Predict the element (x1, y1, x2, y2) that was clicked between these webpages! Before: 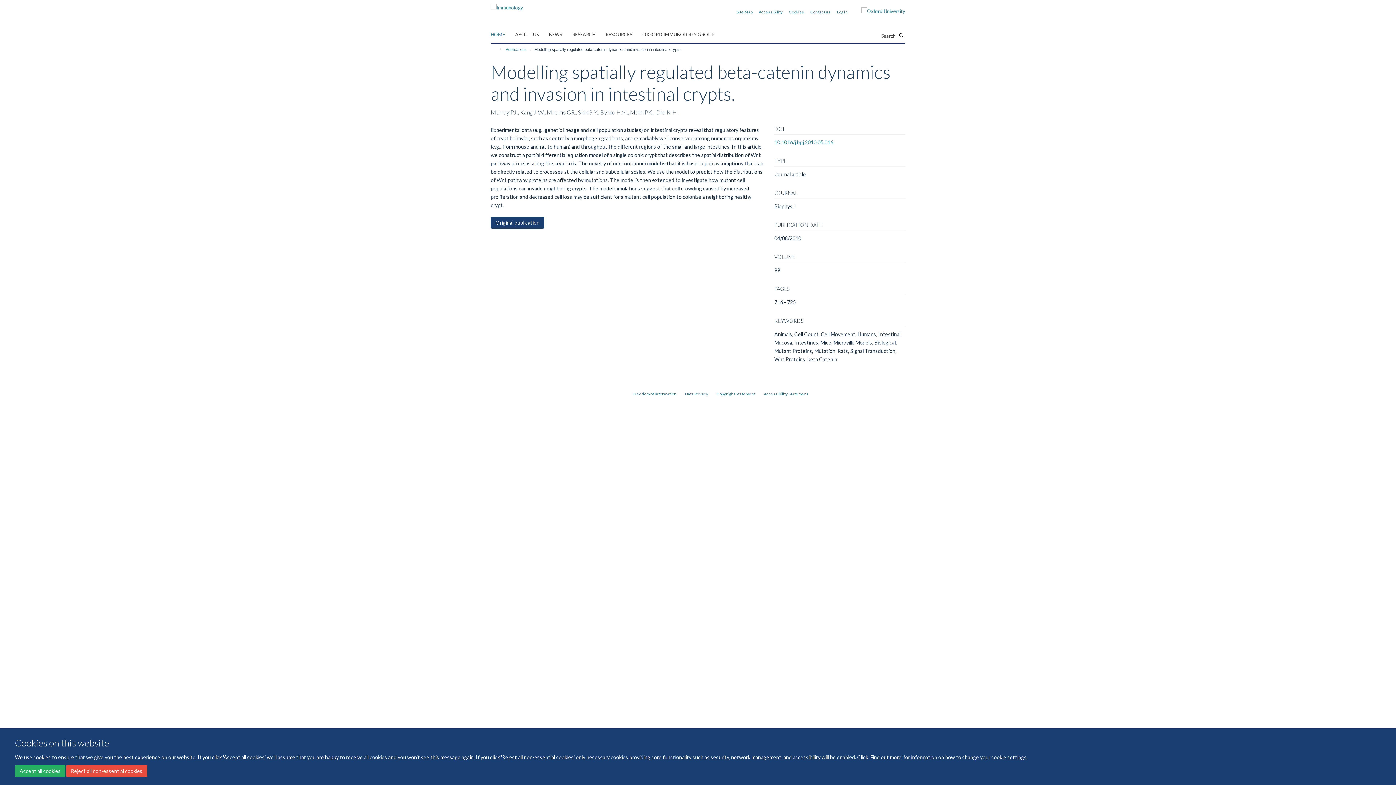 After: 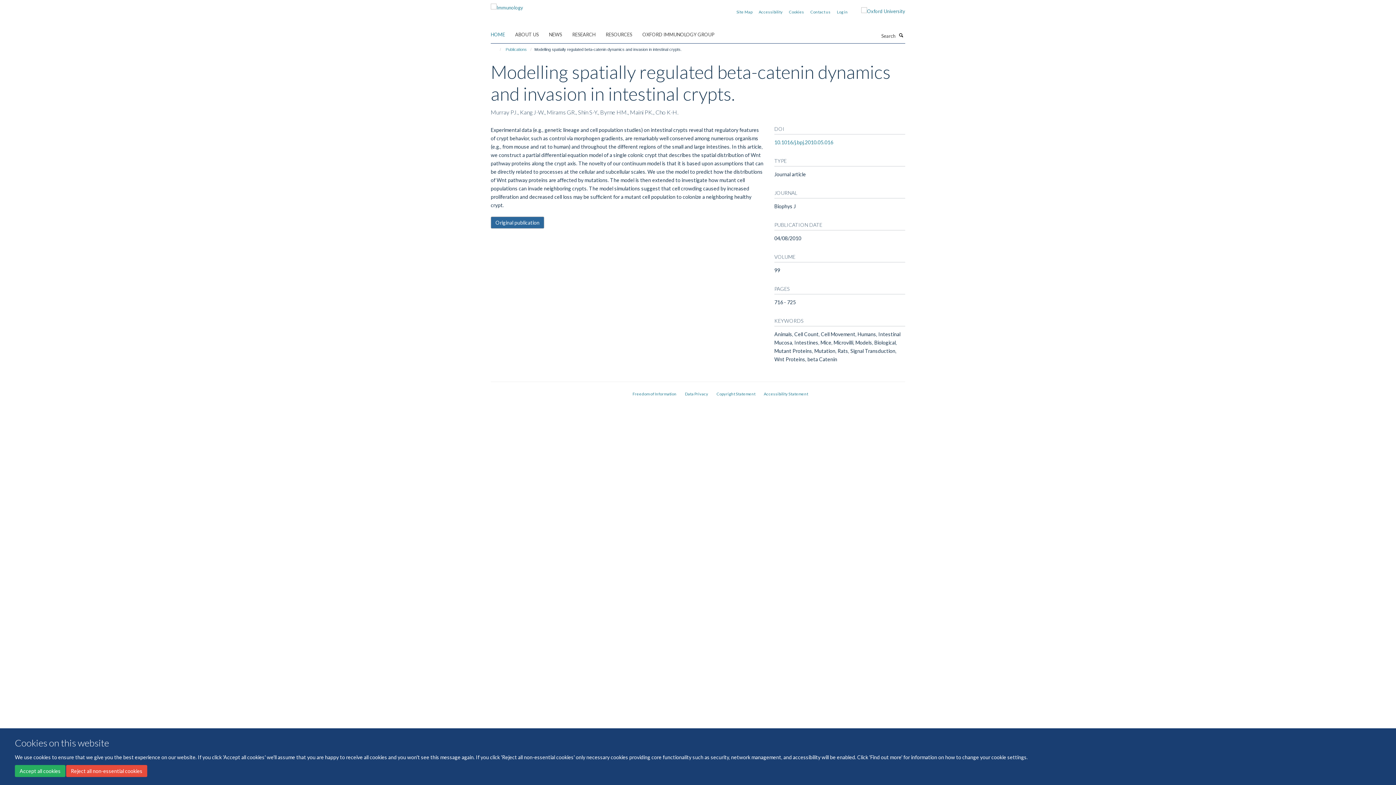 Action: bbox: (490, 216, 544, 228) label: Original publication